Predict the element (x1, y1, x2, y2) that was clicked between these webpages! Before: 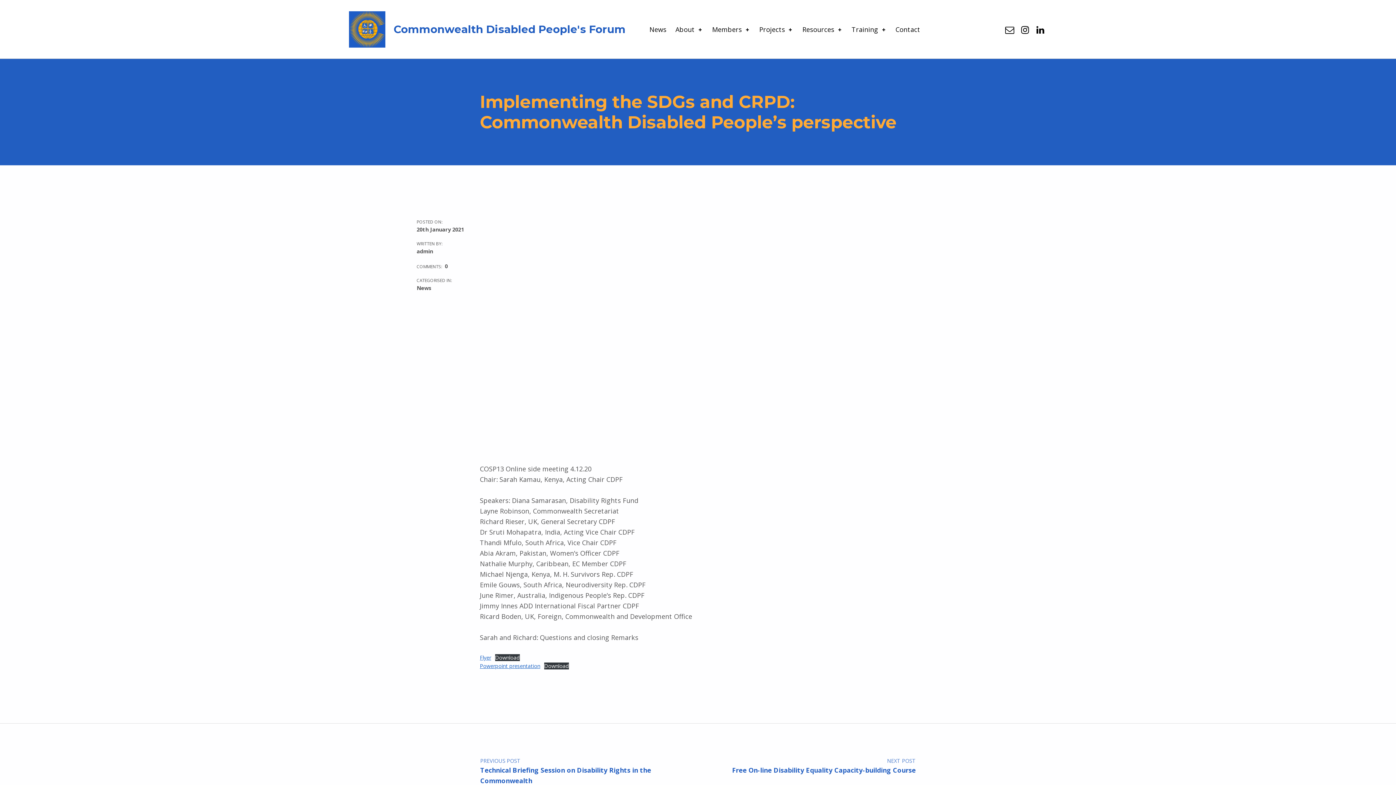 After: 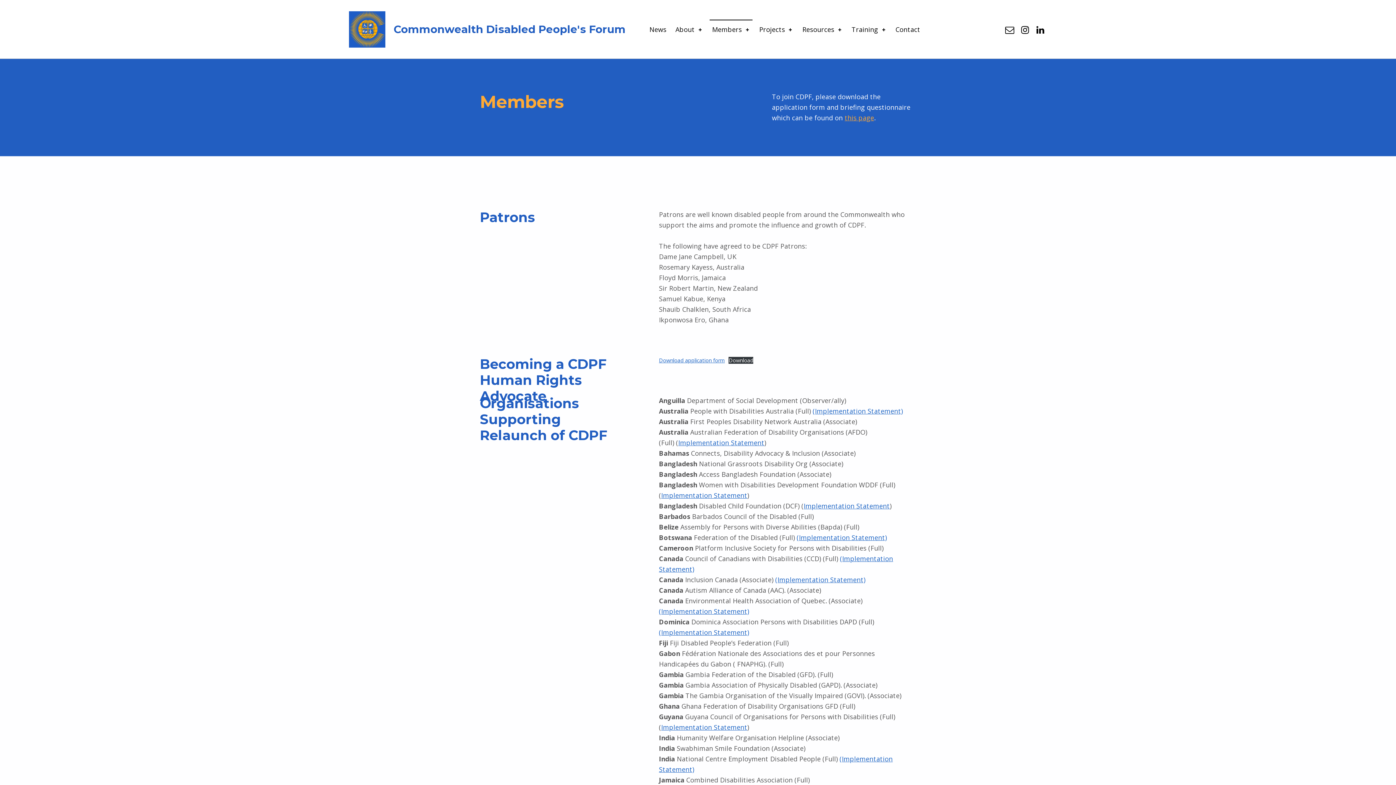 Action: label: Members bbox: (709, 19, 752, 39)